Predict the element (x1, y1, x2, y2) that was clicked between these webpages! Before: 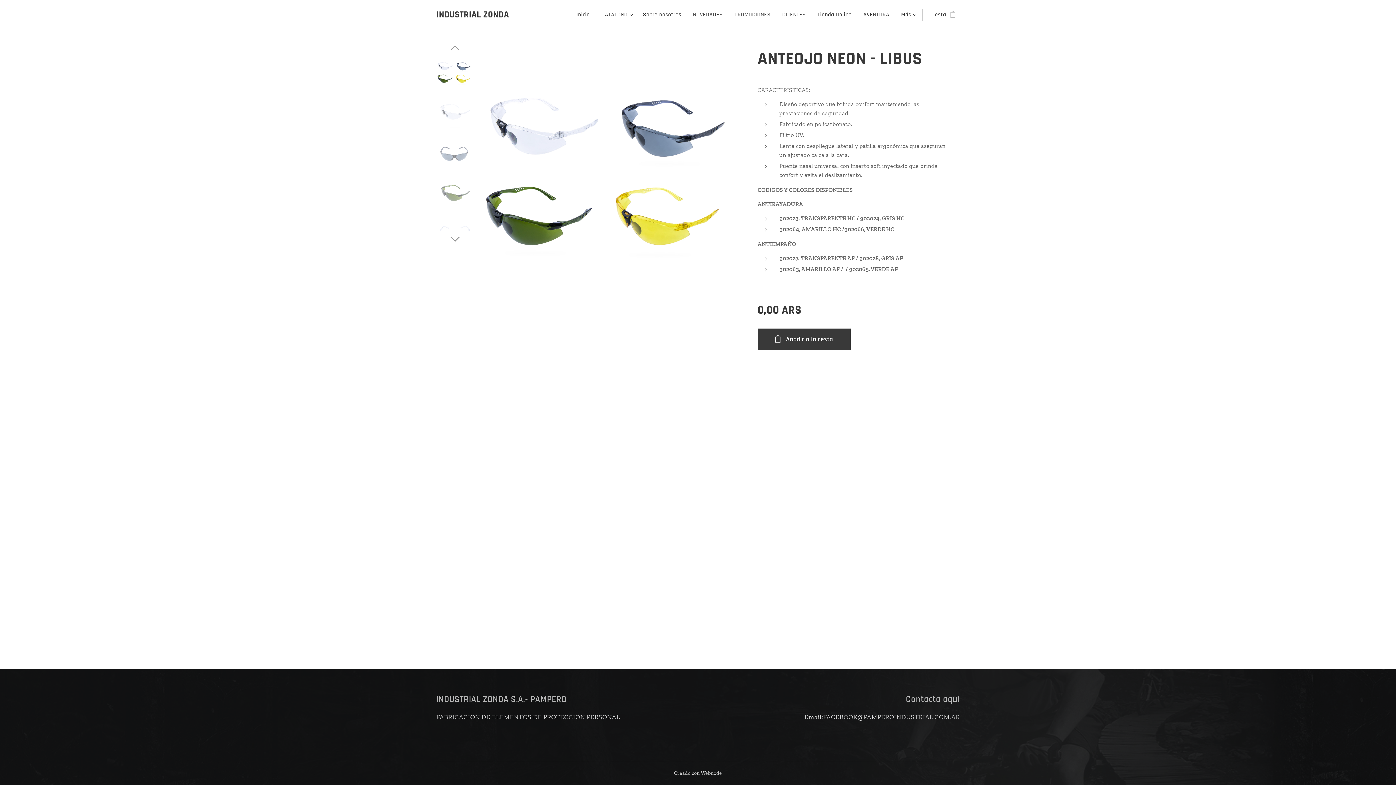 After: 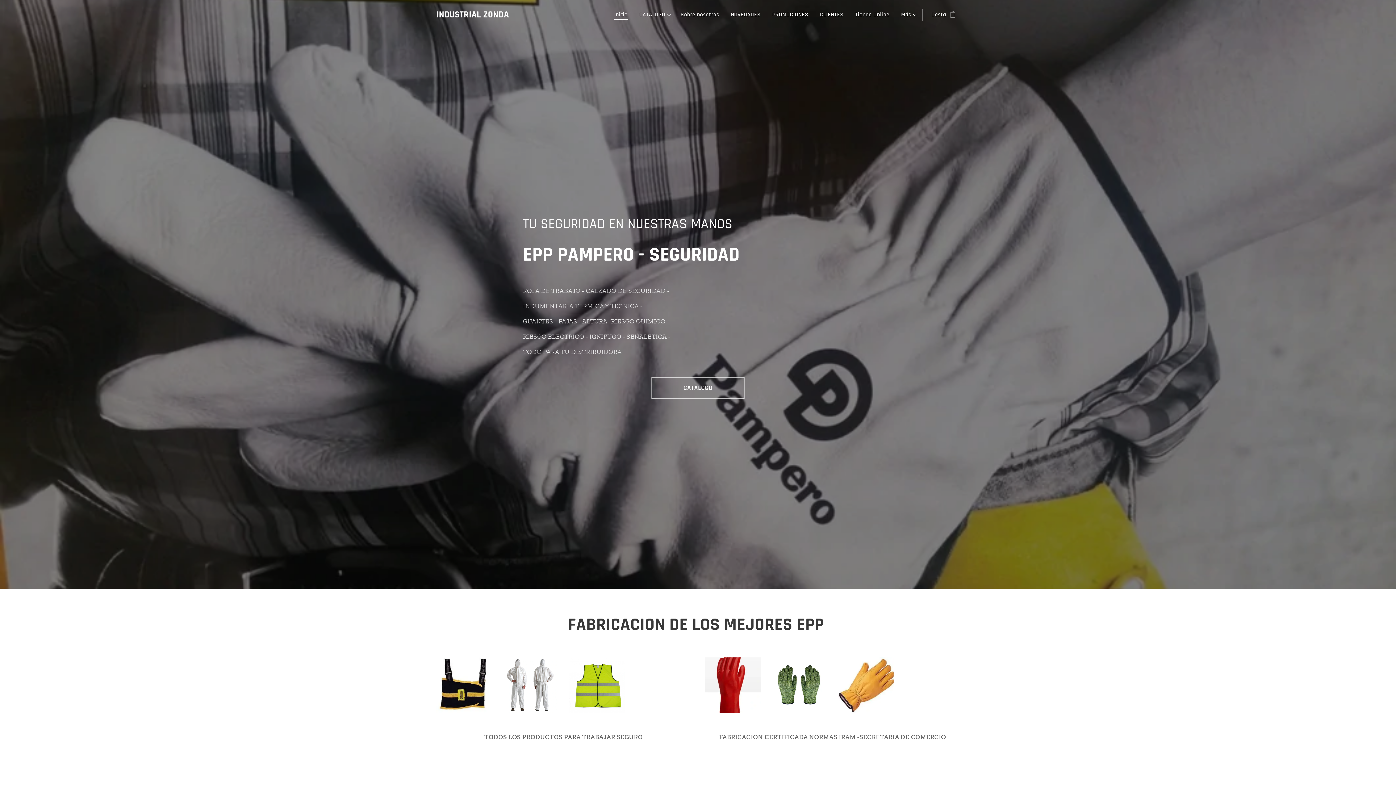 Action: bbox: (434, 8, 511, 21) label: INDUSTRIAL ZONDA